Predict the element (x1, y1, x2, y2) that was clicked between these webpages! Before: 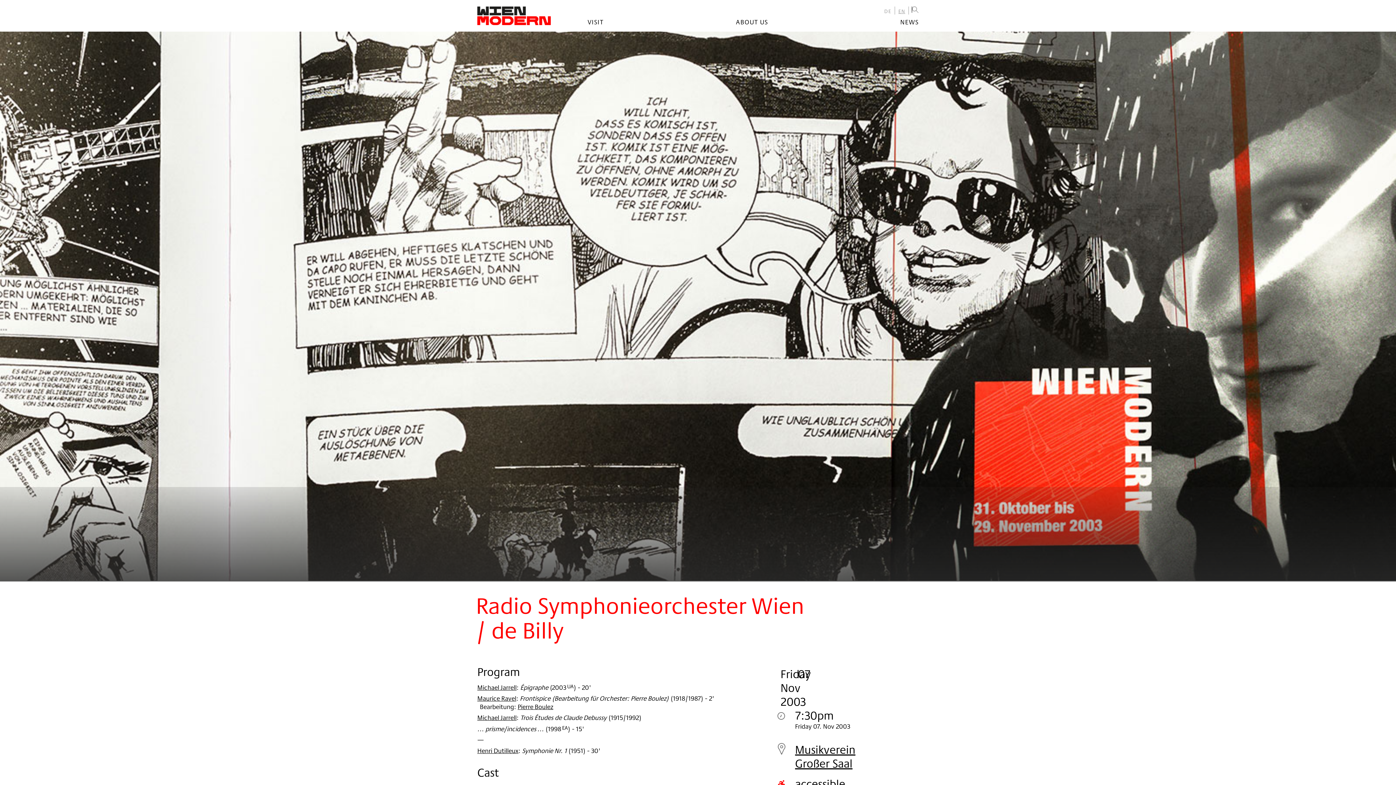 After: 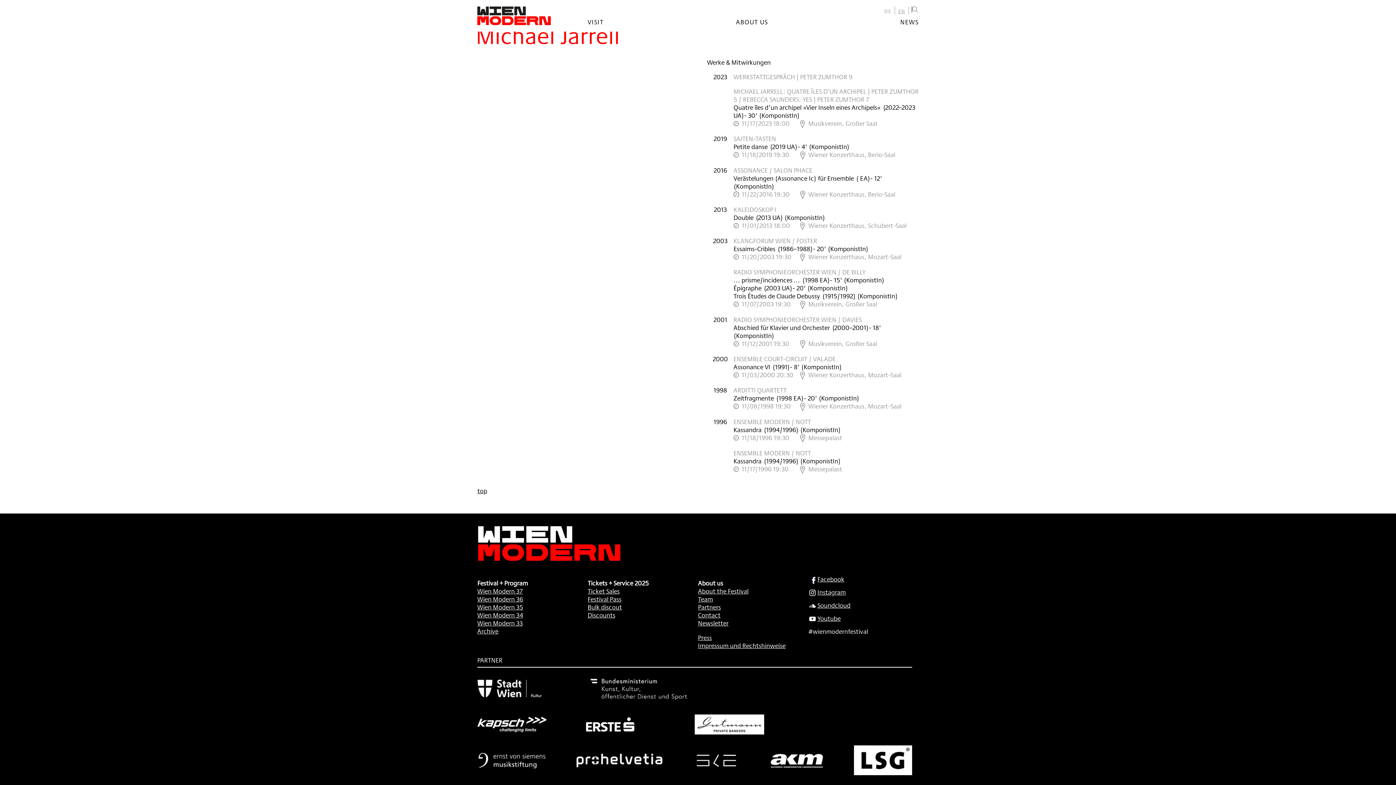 Action: bbox: (477, 713, 516, 722) label: Michael Jarrell